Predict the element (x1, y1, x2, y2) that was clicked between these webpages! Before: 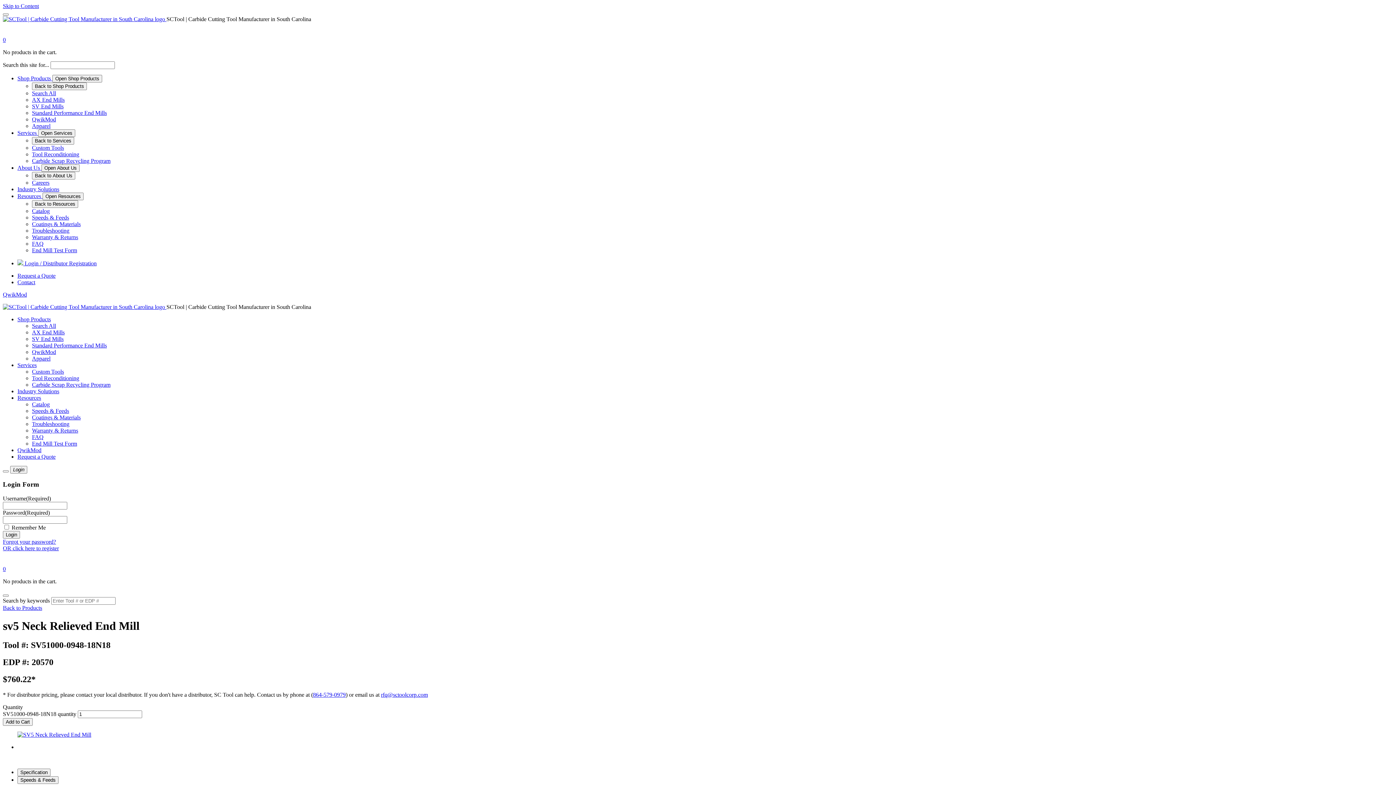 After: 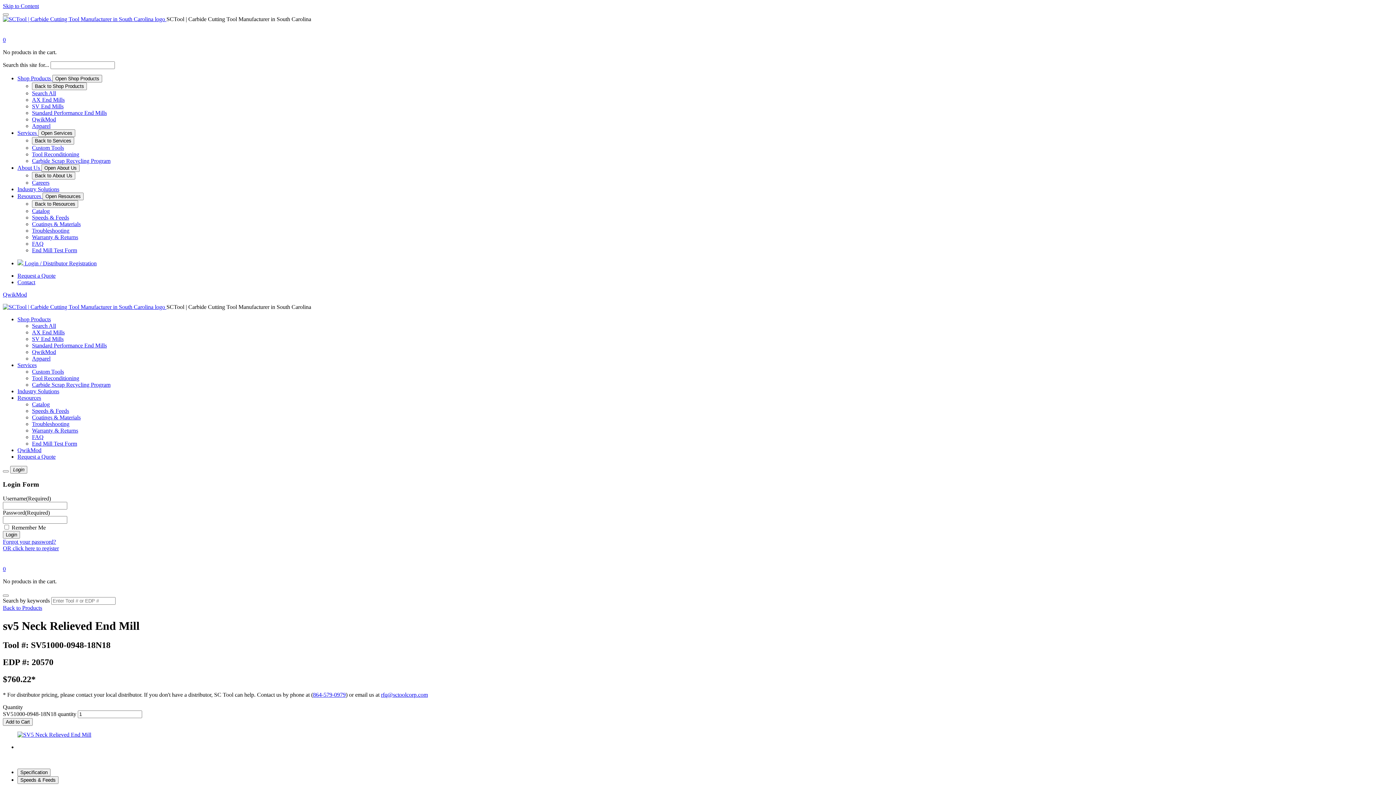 Action: label: QwikMod bbox: (17, 447, 41, 453)